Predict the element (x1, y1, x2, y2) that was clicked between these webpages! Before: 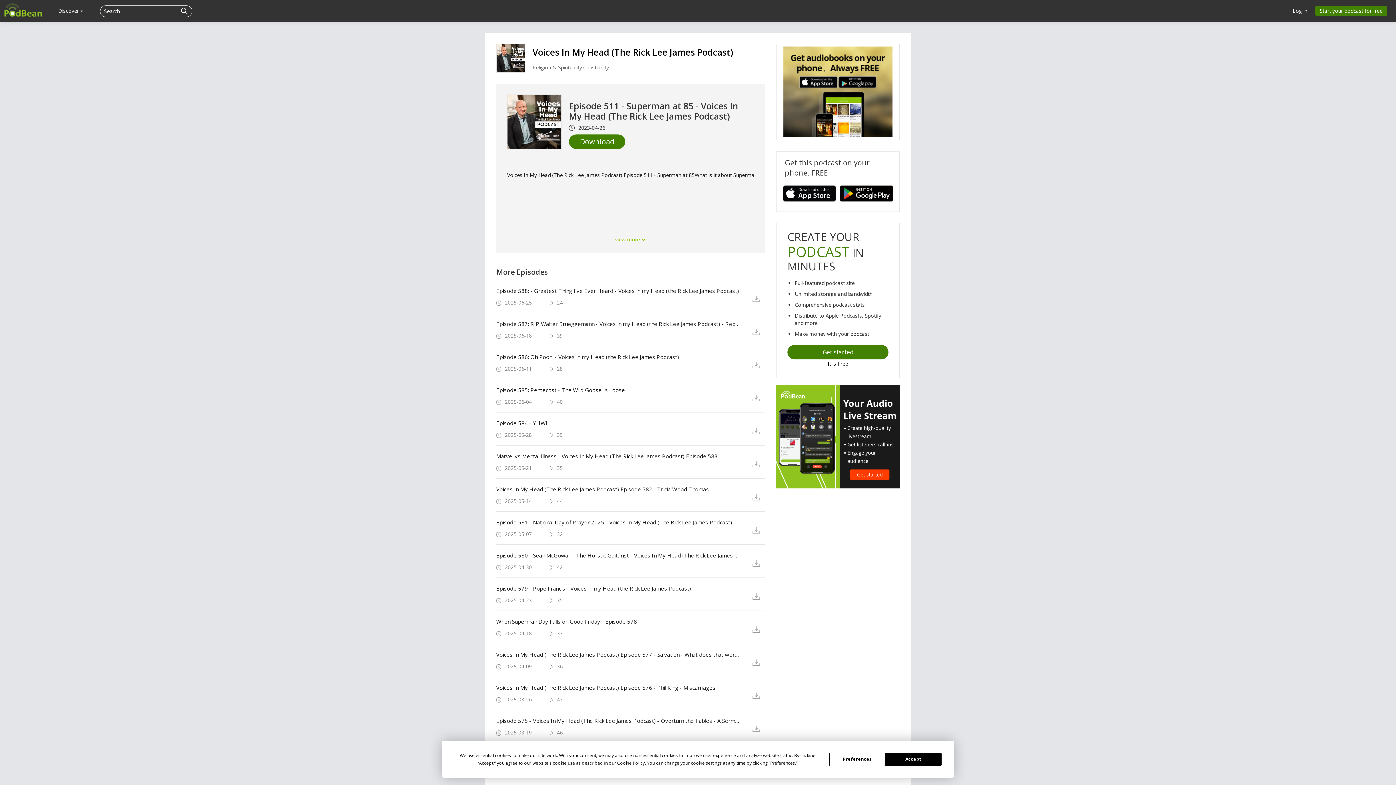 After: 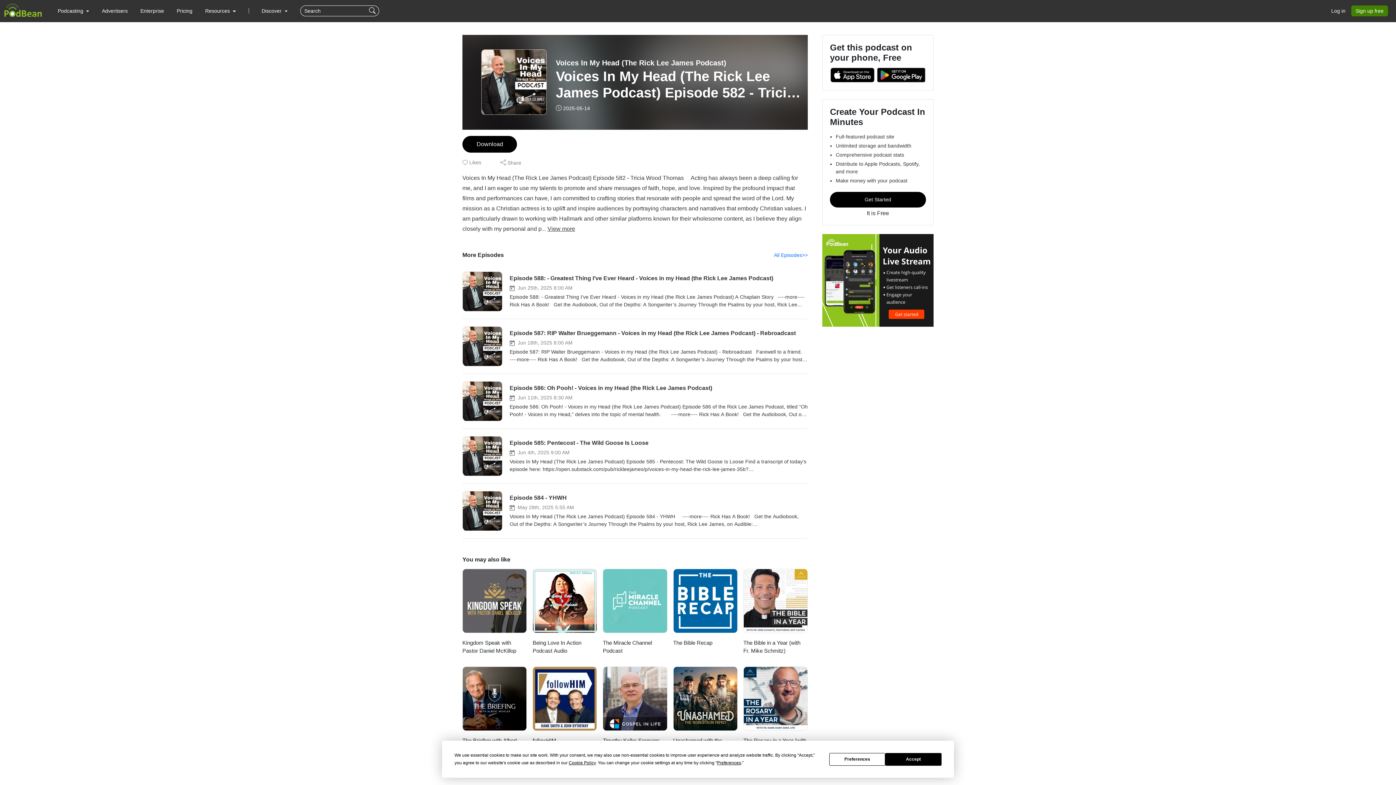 Action: bbox: (496, 486, 741, 492) label: Voices In My Head (The Rick Lee James Podcast) Episode 582 - Tricia Wood Thomas